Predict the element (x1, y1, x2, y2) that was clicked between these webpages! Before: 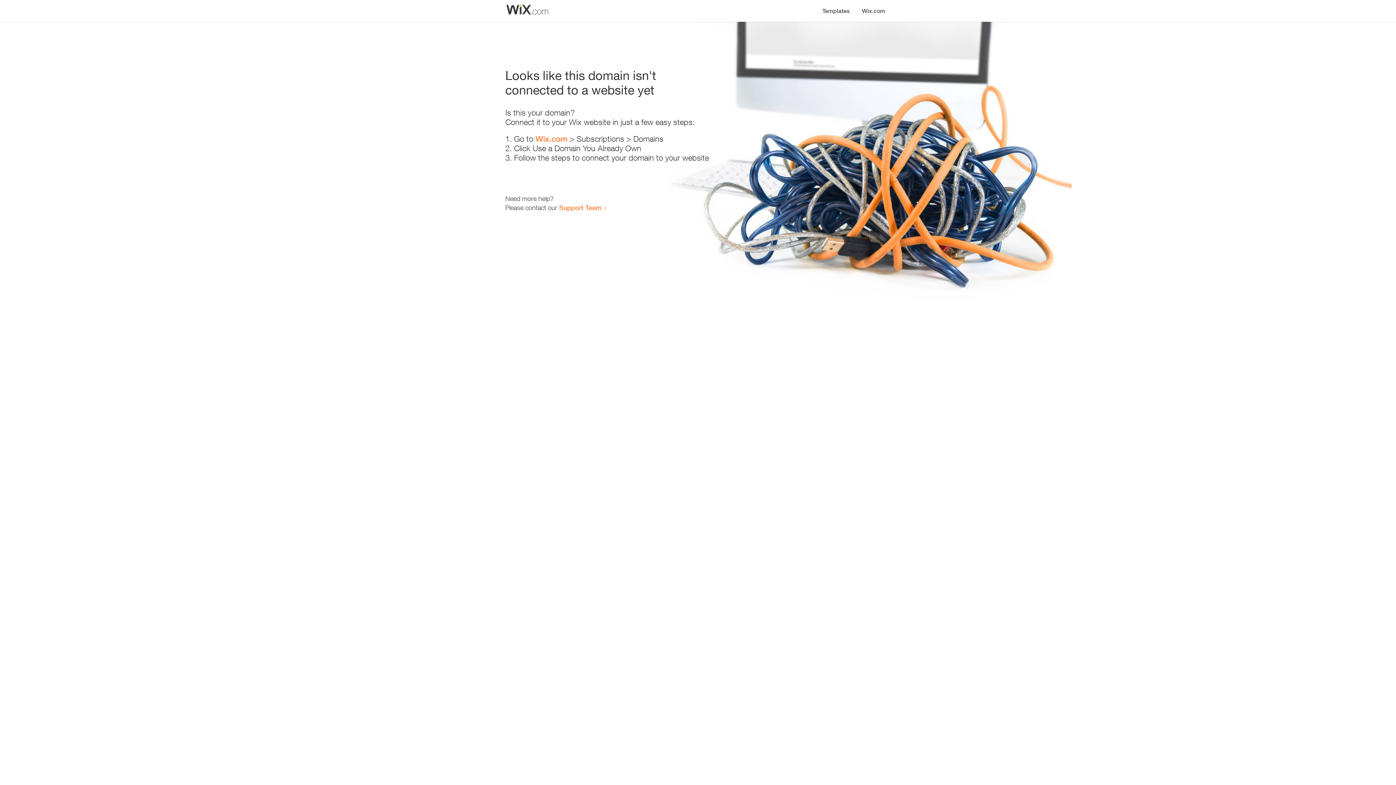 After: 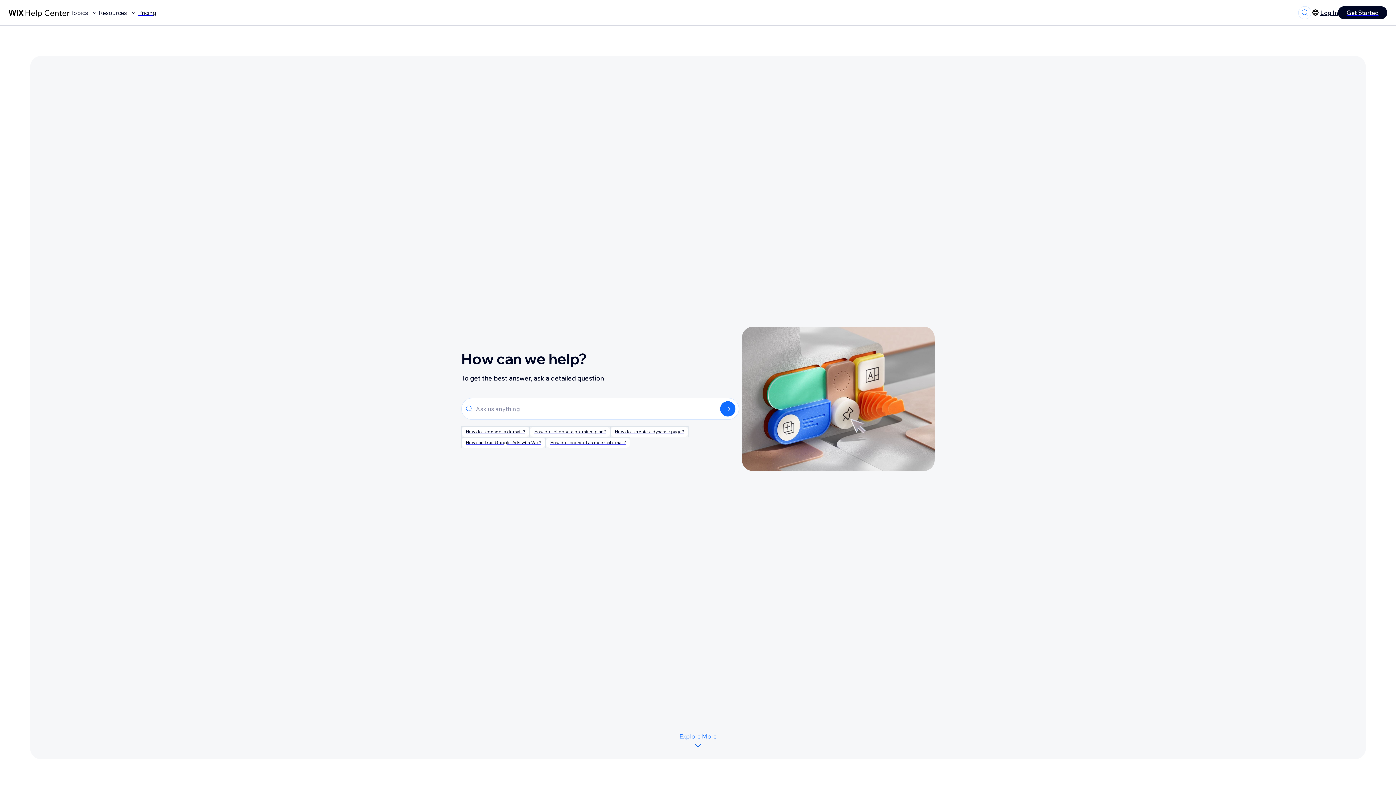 Action: label: Support Team bbox: (559, 203, 601, 211)